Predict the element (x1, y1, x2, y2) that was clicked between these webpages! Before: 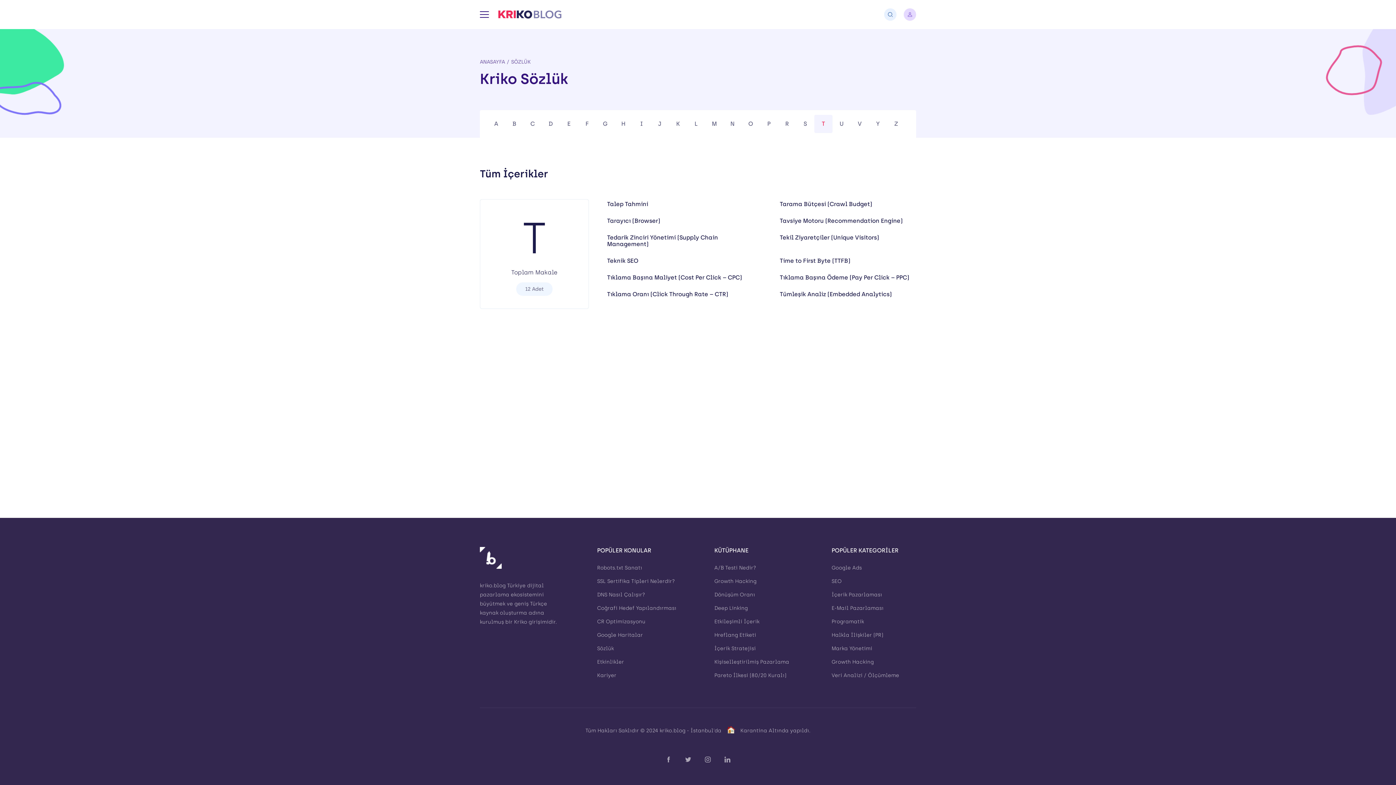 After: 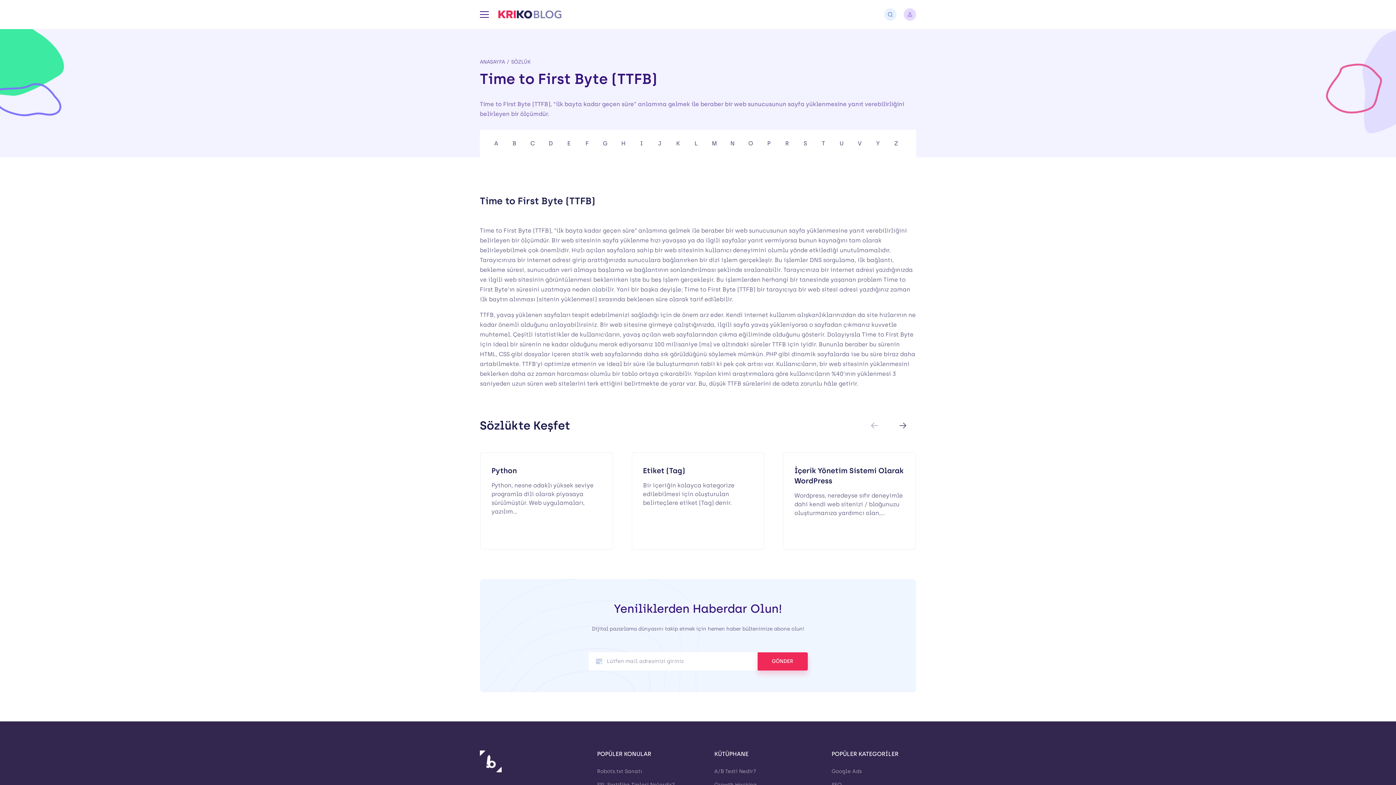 Action: label: Time to First Byte (TTFB) bbox: (780, 257, 850, 264)